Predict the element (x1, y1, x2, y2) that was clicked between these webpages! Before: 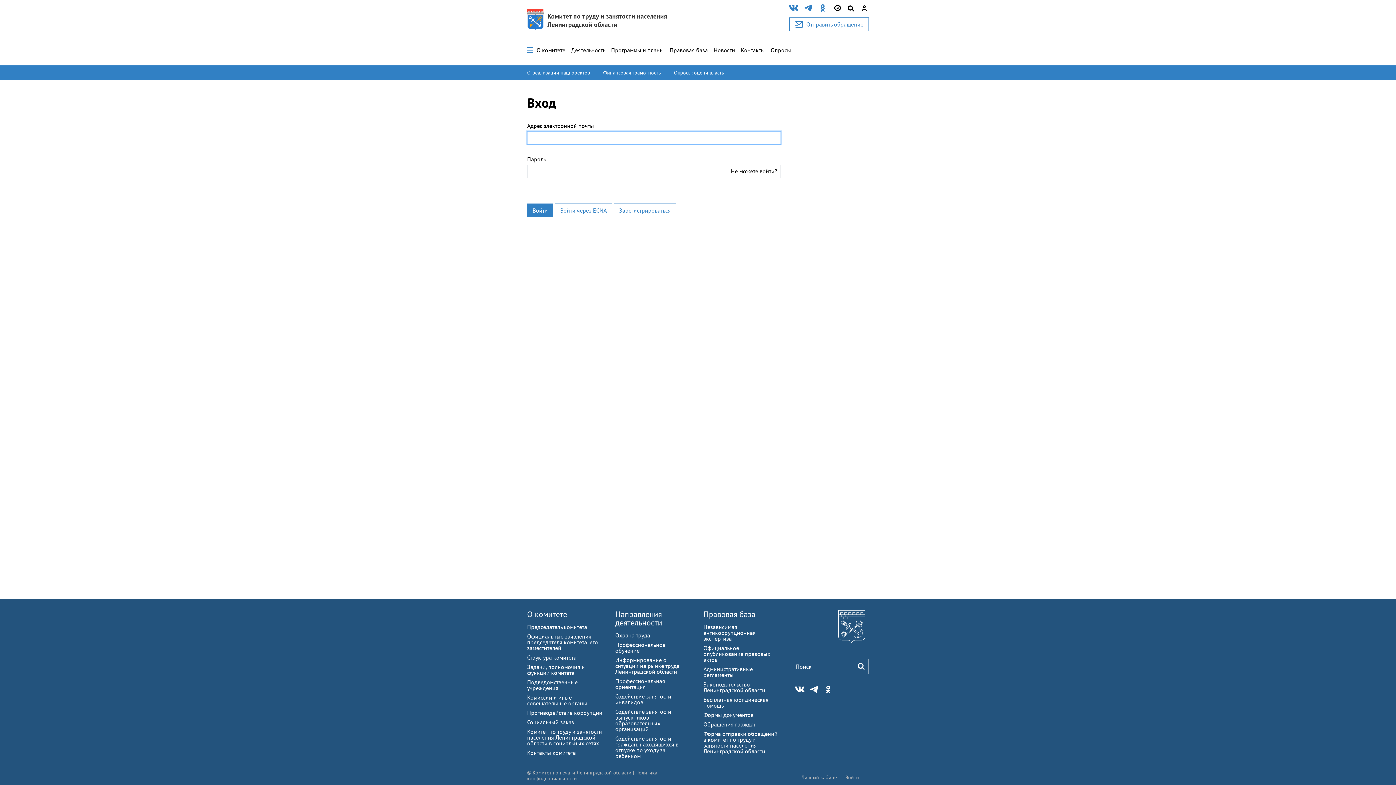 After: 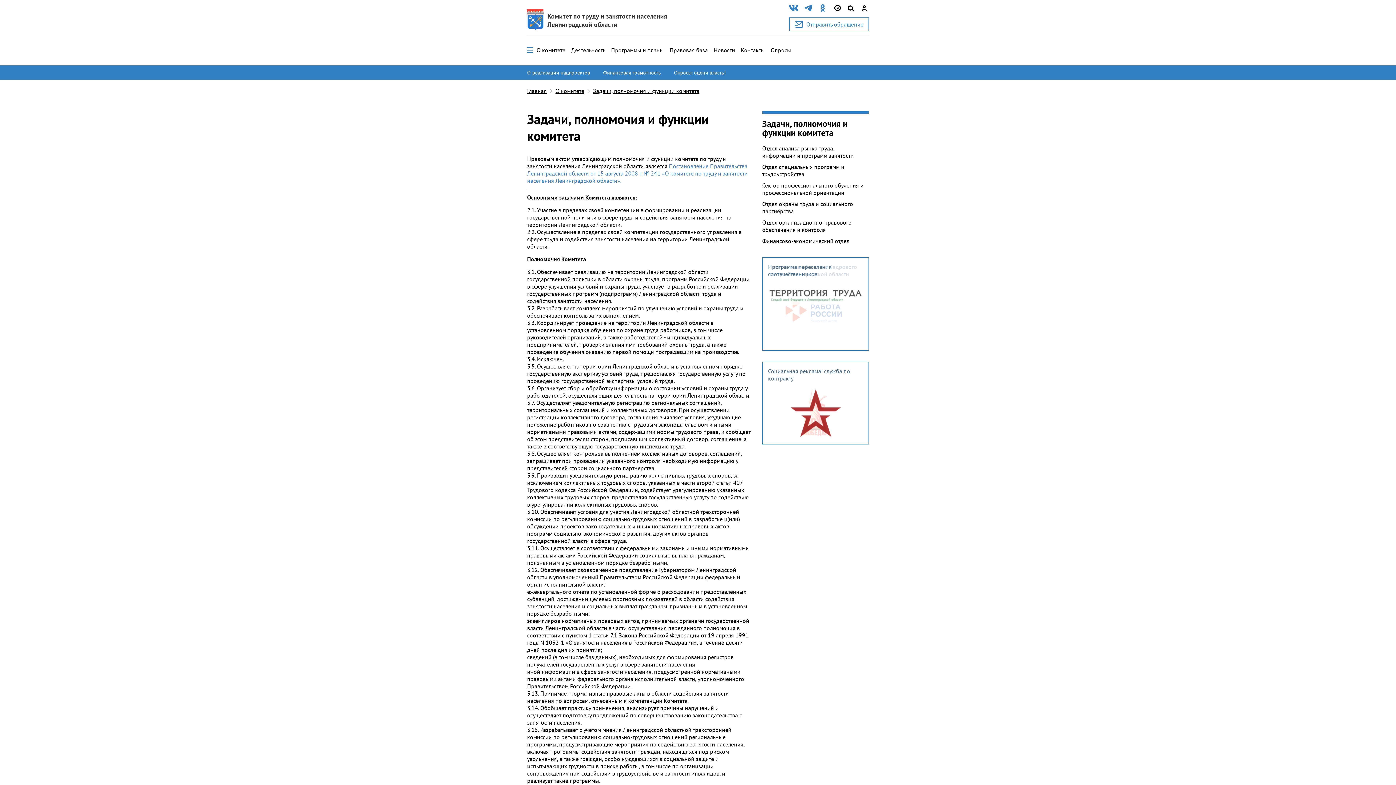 Action: bbox: (527, 663, 585, 676) label: Задачи, полномочия и функции комитета